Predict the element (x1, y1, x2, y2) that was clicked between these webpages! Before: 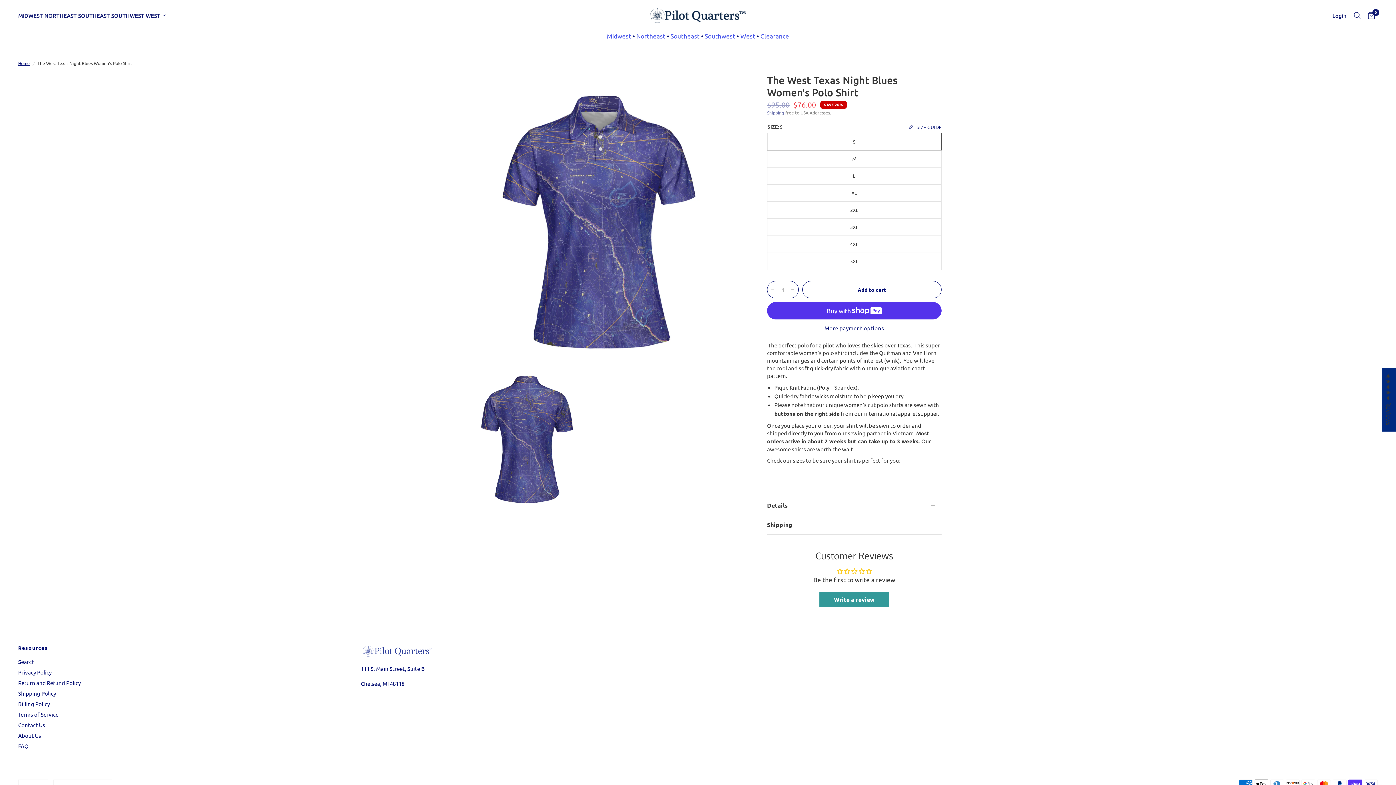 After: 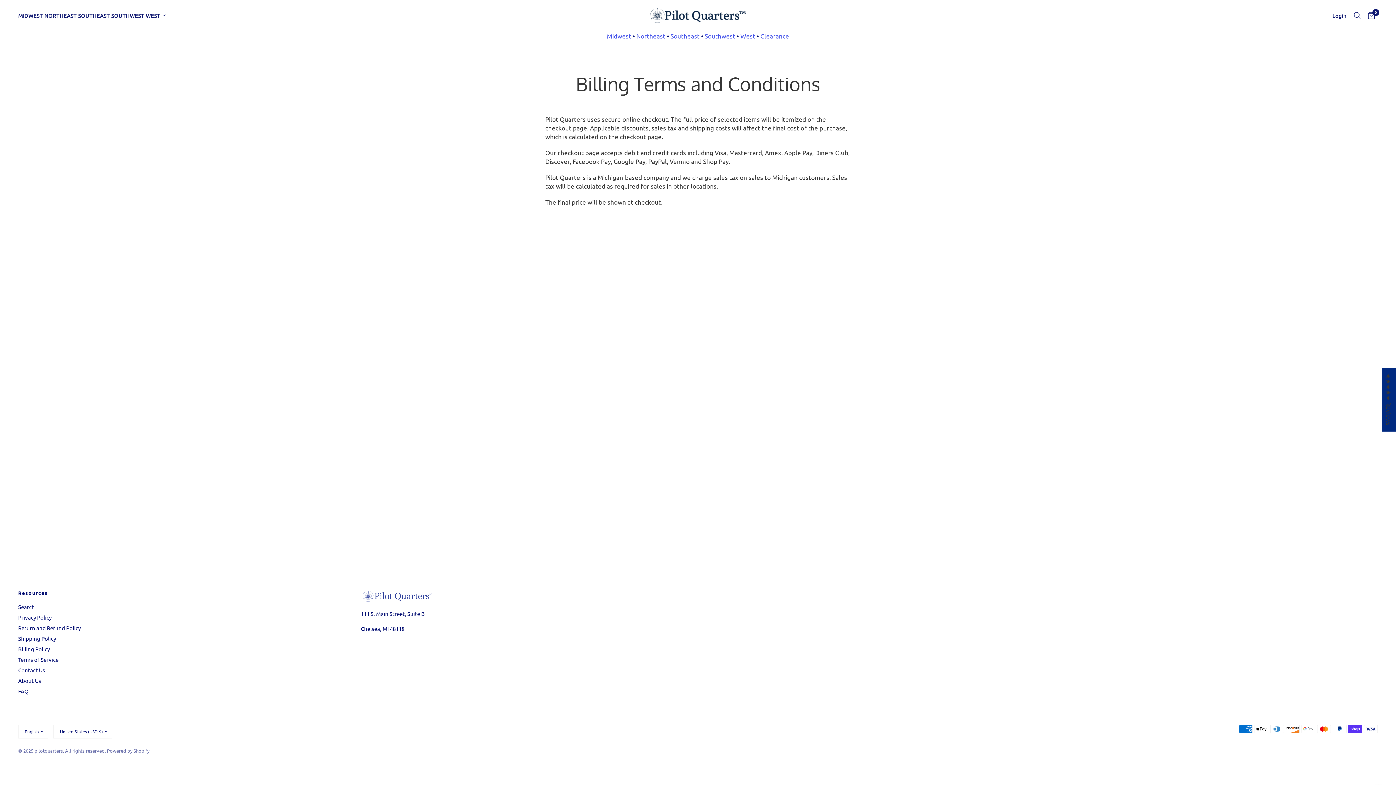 Action: label: Billing Policy bbox: (18, 700, 49, 707)